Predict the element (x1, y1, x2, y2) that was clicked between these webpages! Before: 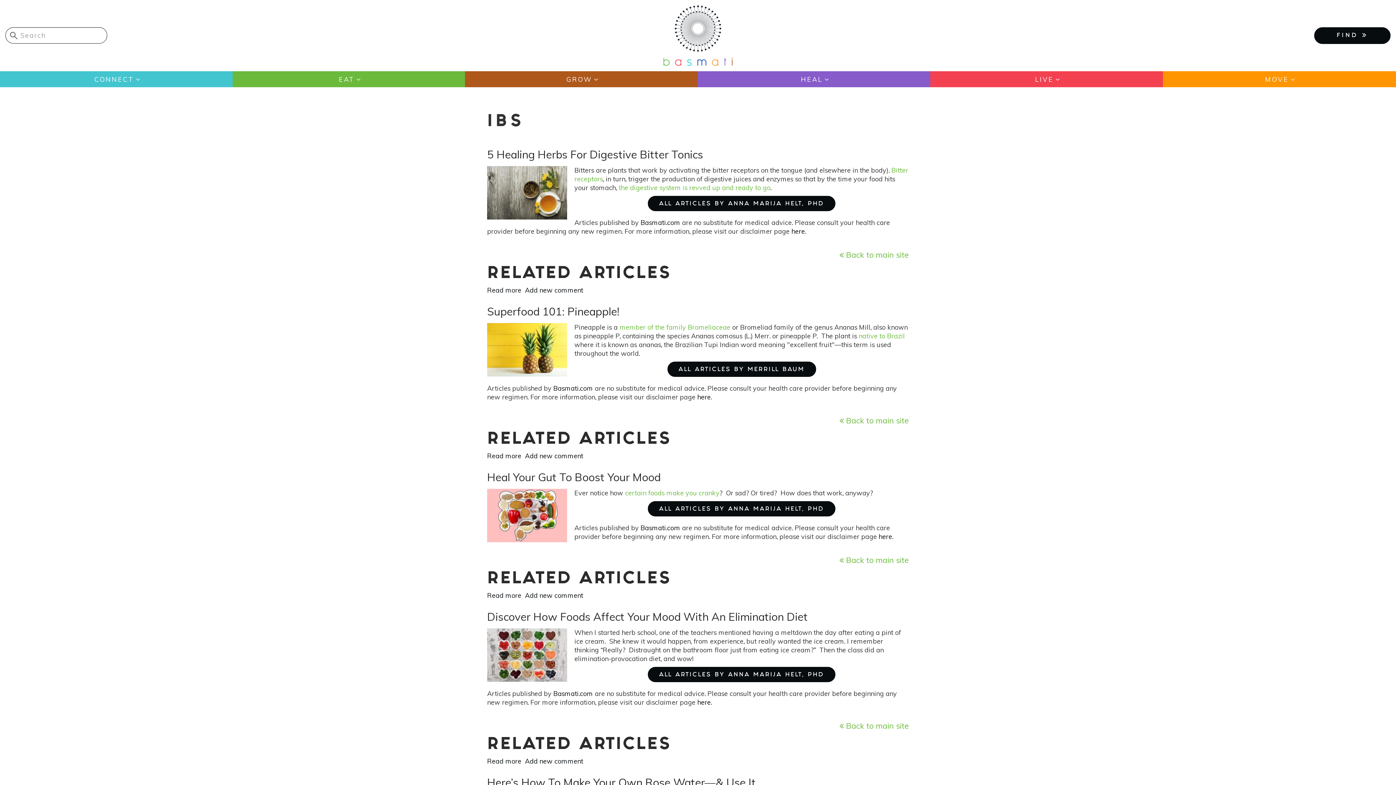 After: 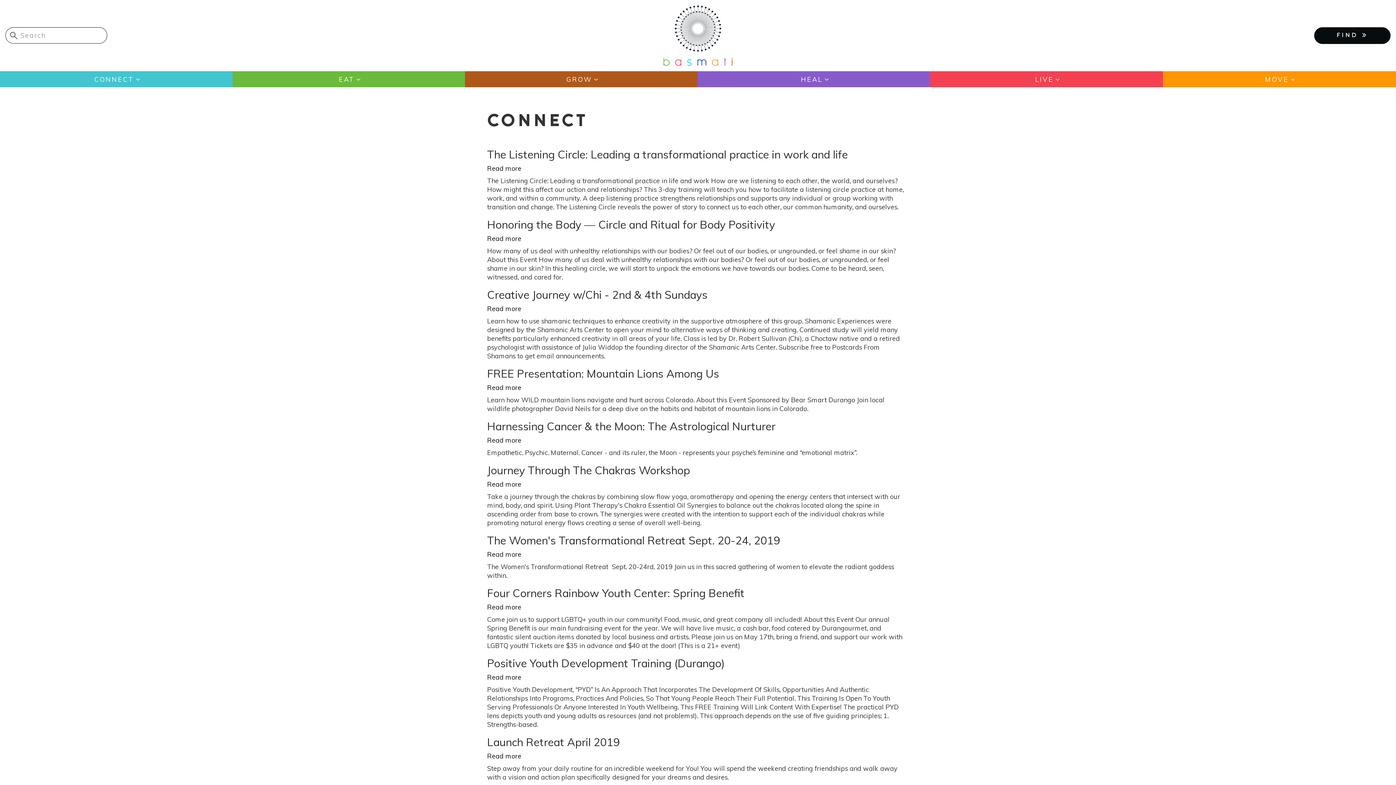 Action: bbox: (0, 71, 232, 87) label: CONNECT